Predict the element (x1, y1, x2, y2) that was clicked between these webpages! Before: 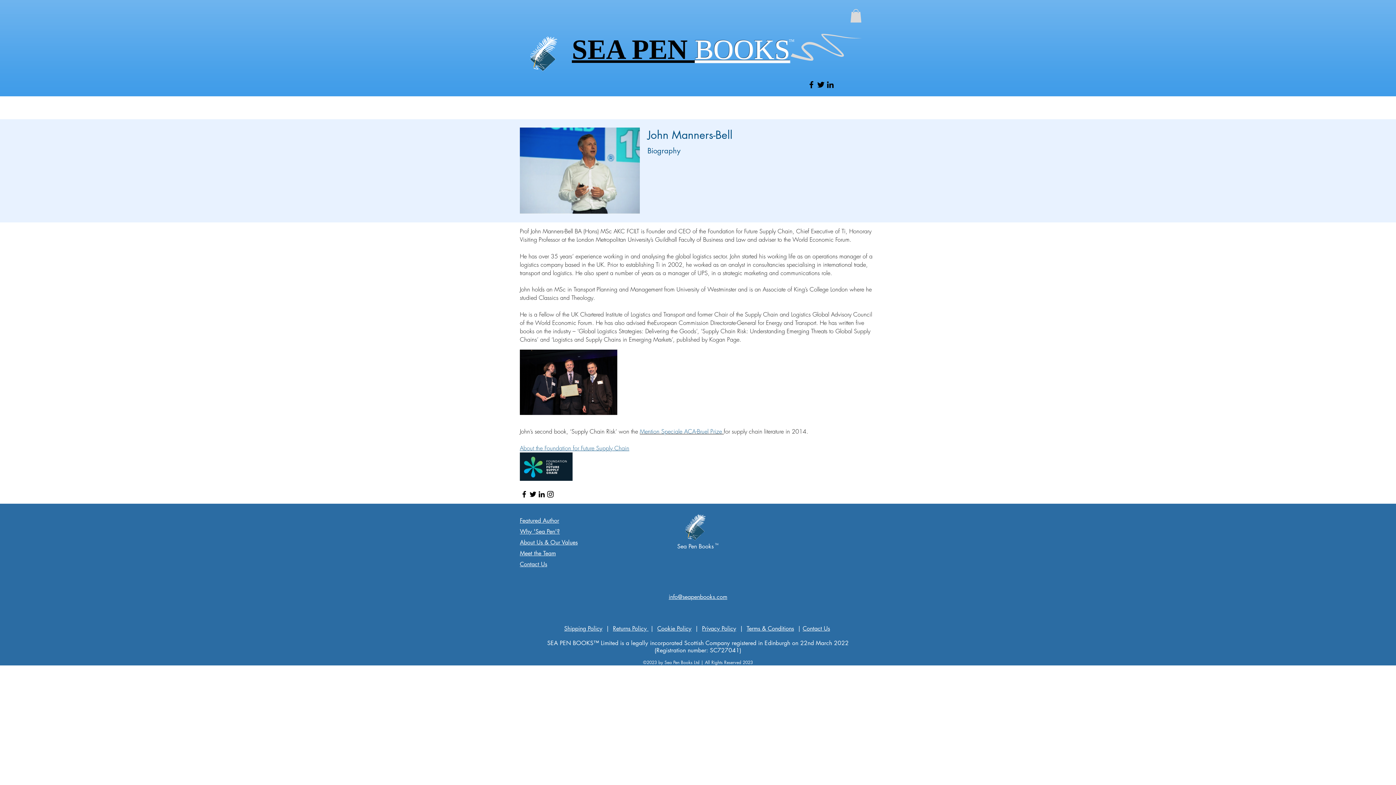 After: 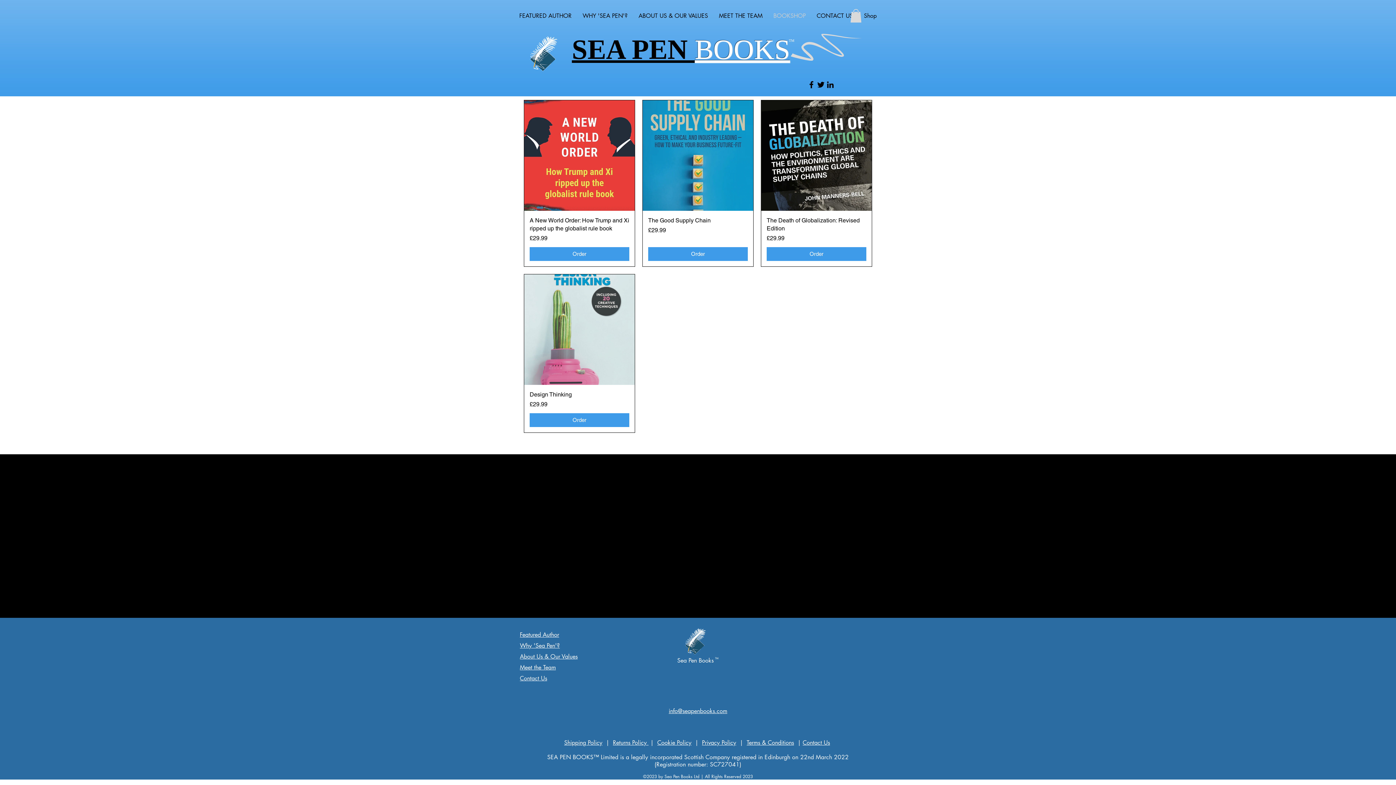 Action: label: BOOKSHOP bbox: (768, 6, 811, 25)